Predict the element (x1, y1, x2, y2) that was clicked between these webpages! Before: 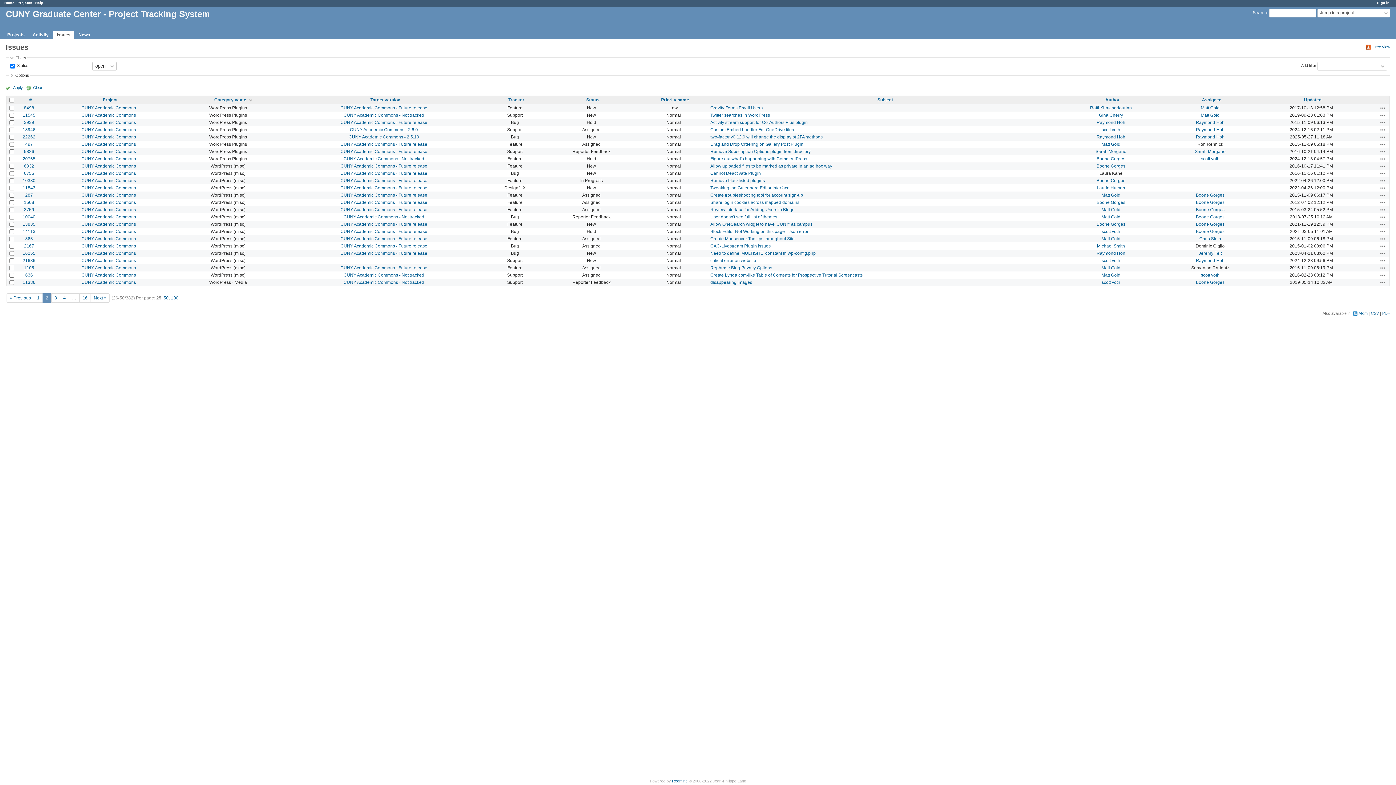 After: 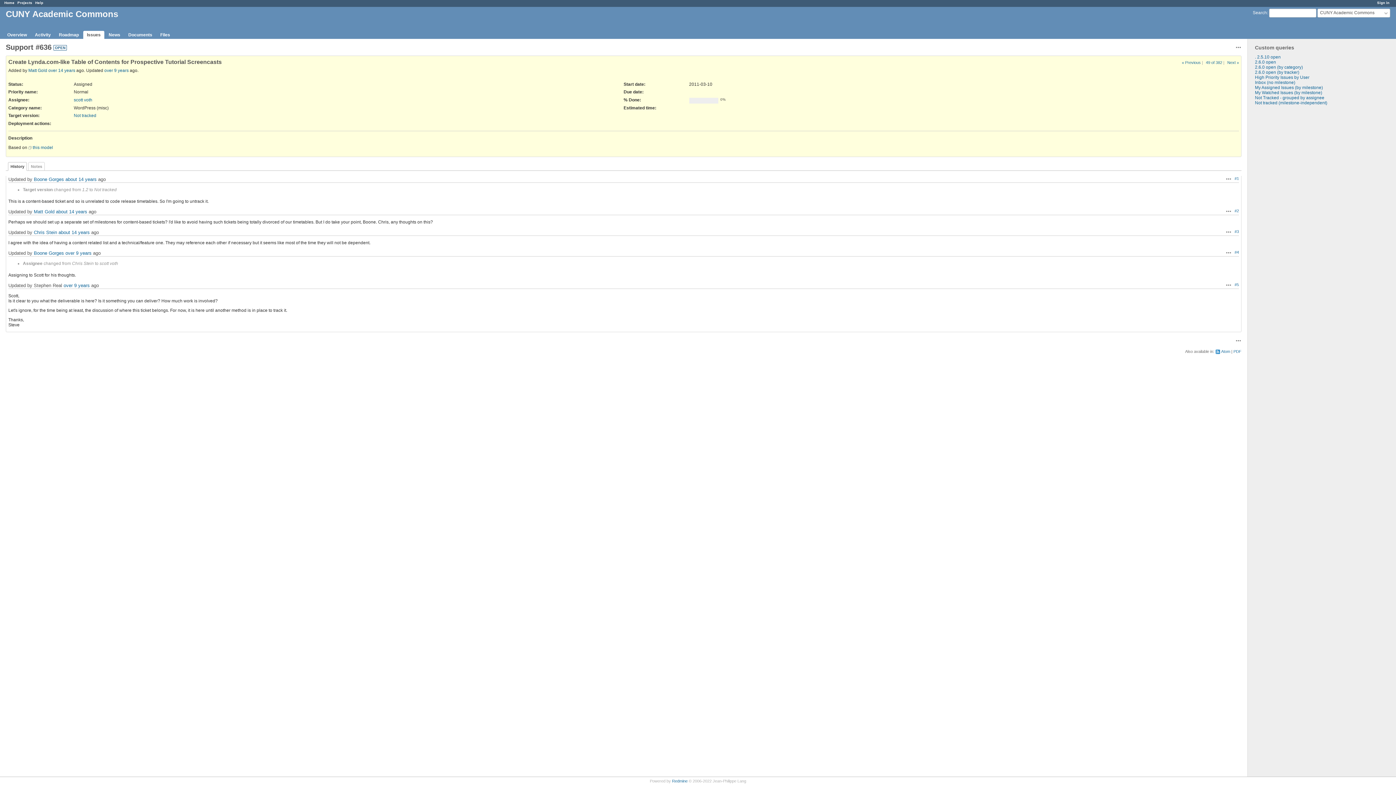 Action: bbox: (25, 272, 32, 277) label: 636